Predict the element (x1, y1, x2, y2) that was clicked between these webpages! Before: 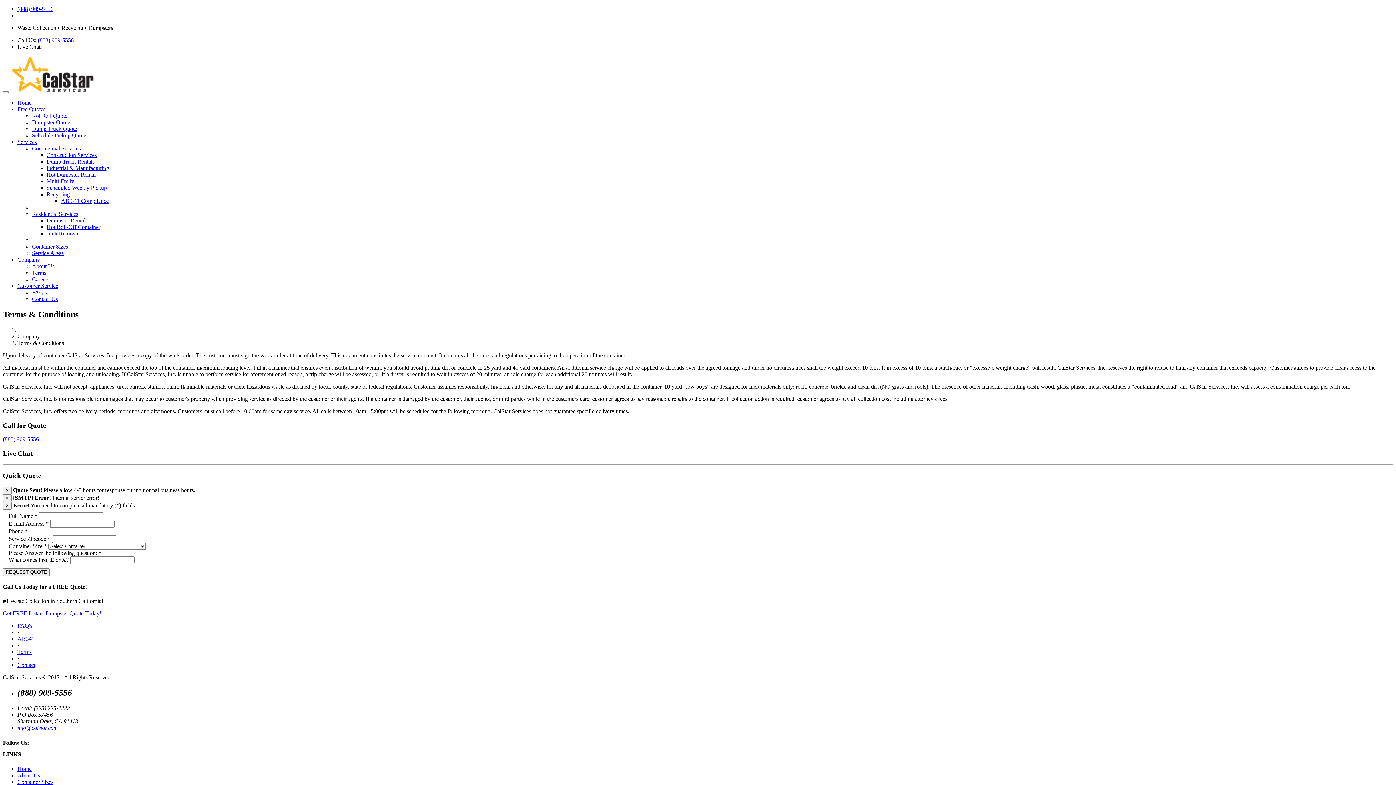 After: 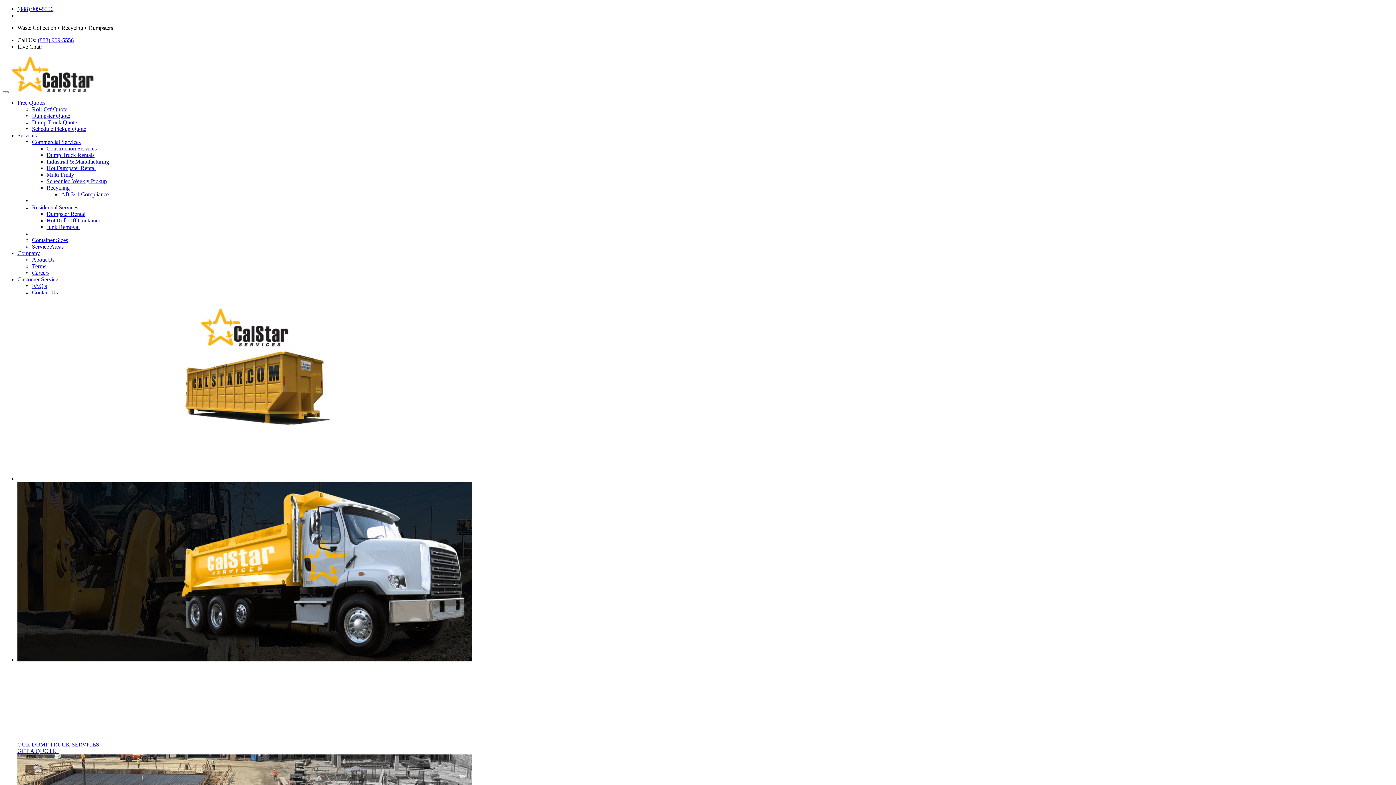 Action: label: Home bbox: (17, 766, 31, 772)